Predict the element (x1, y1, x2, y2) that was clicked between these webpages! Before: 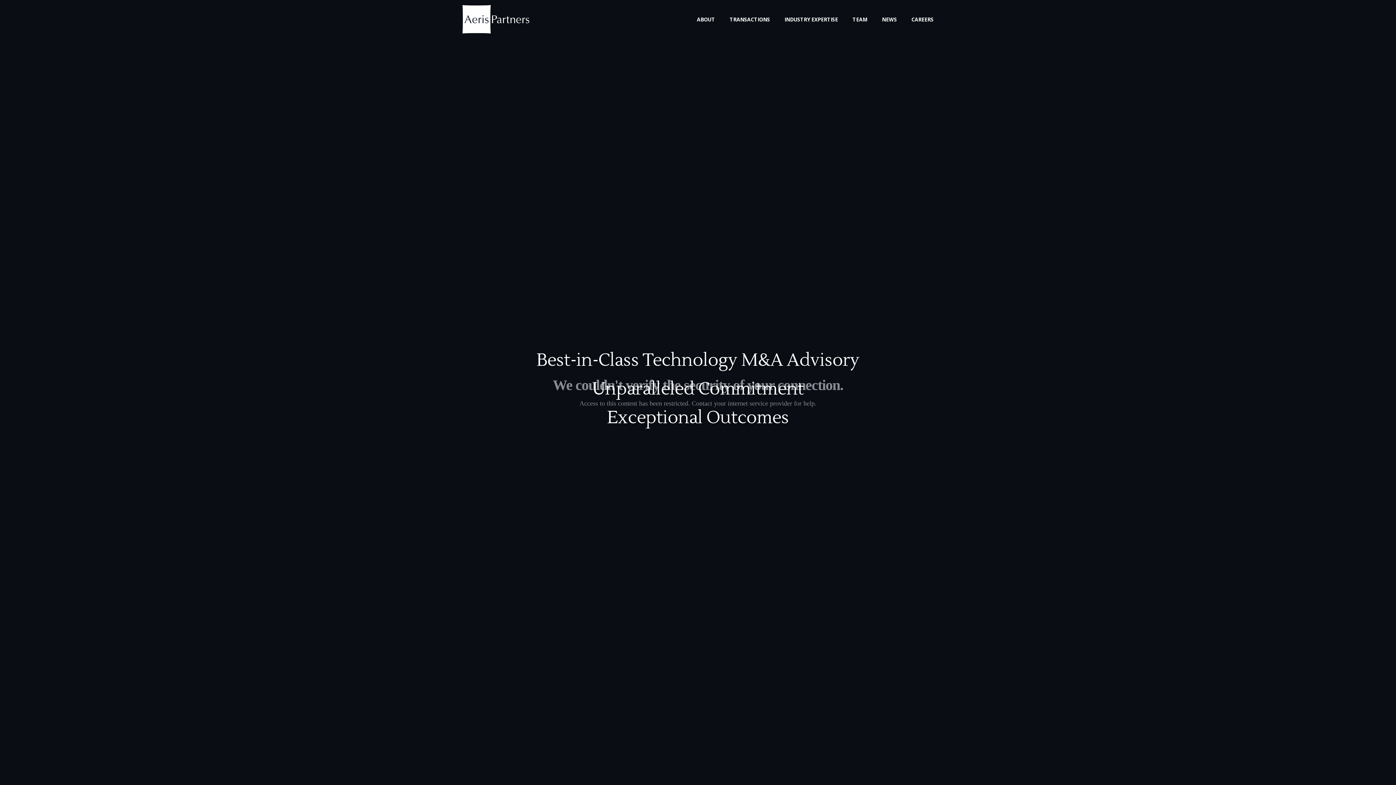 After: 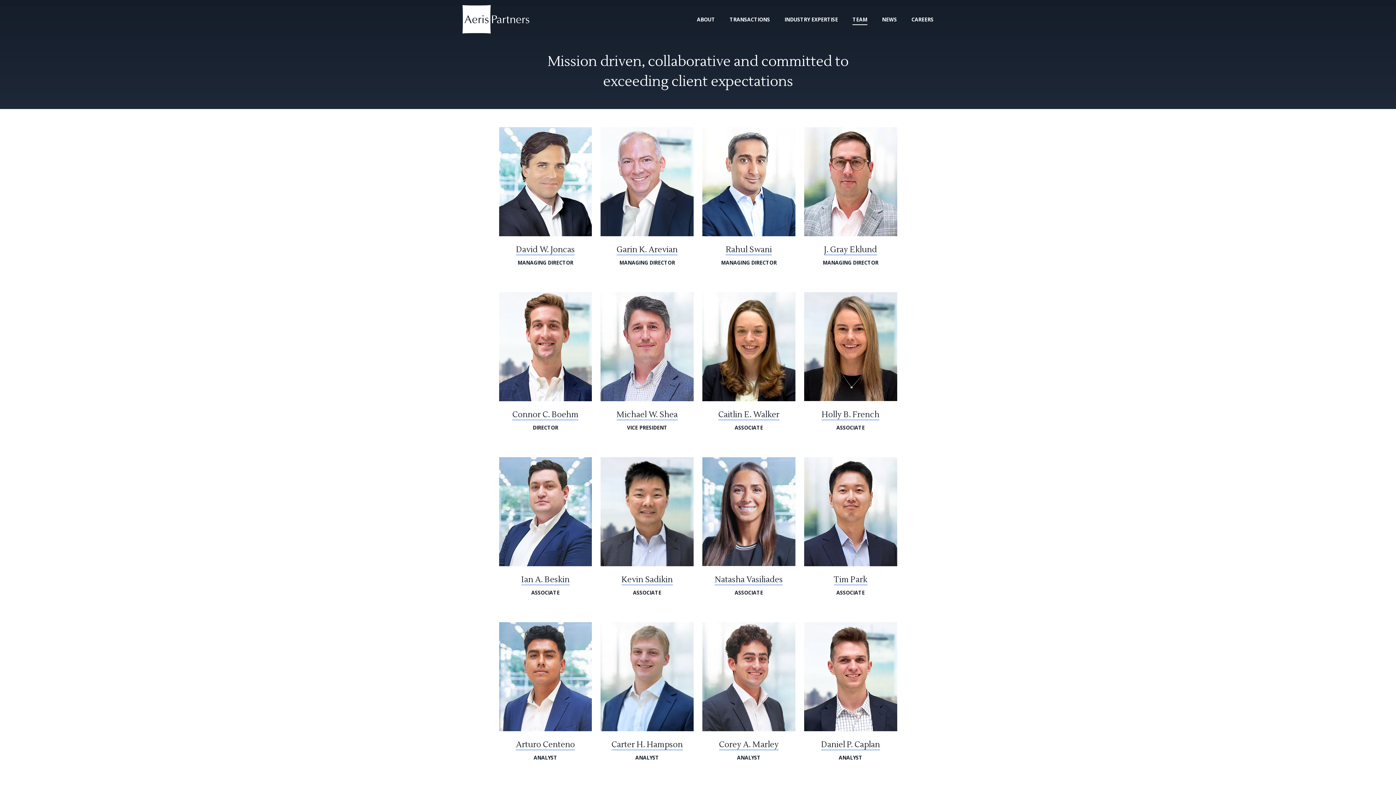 Action: label: TEAM bbox: (852, 15, 867, 22)